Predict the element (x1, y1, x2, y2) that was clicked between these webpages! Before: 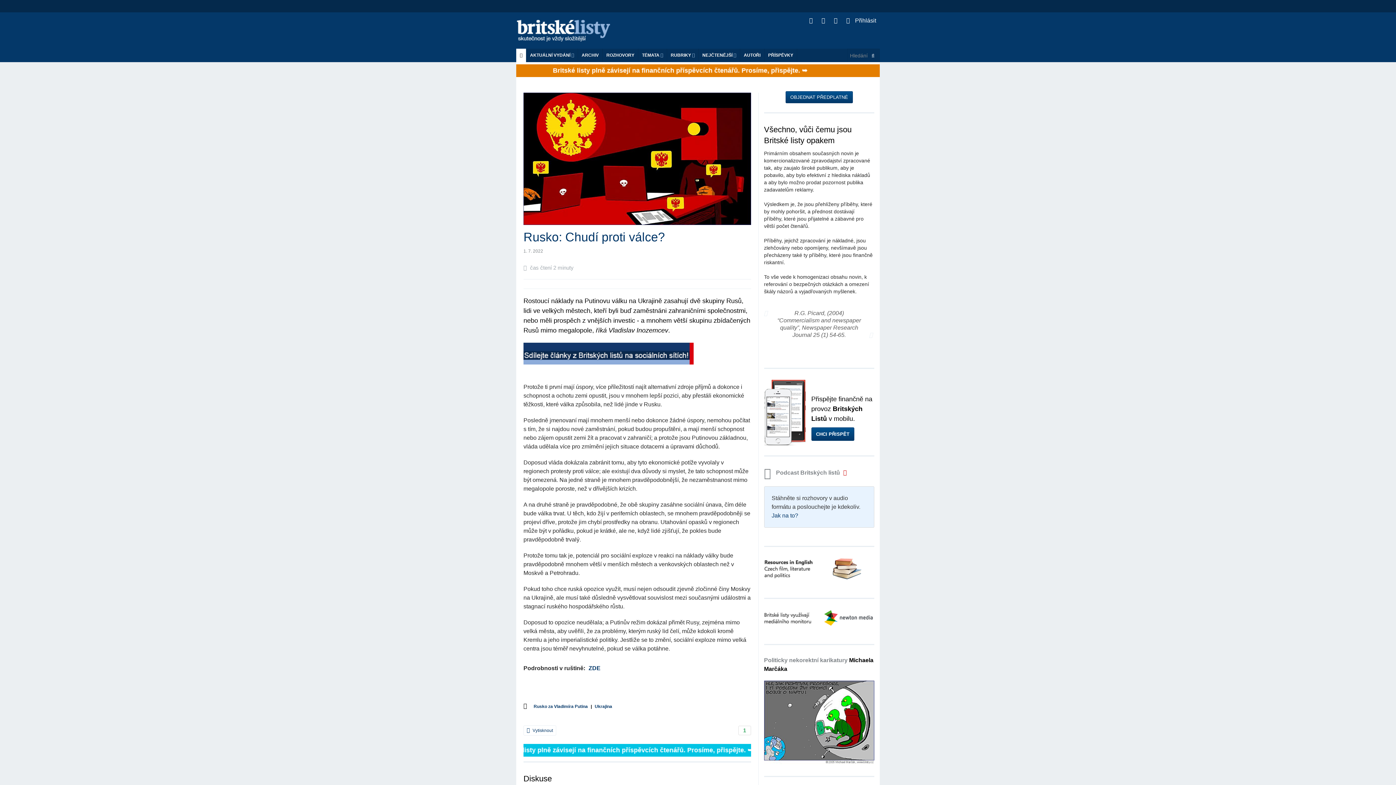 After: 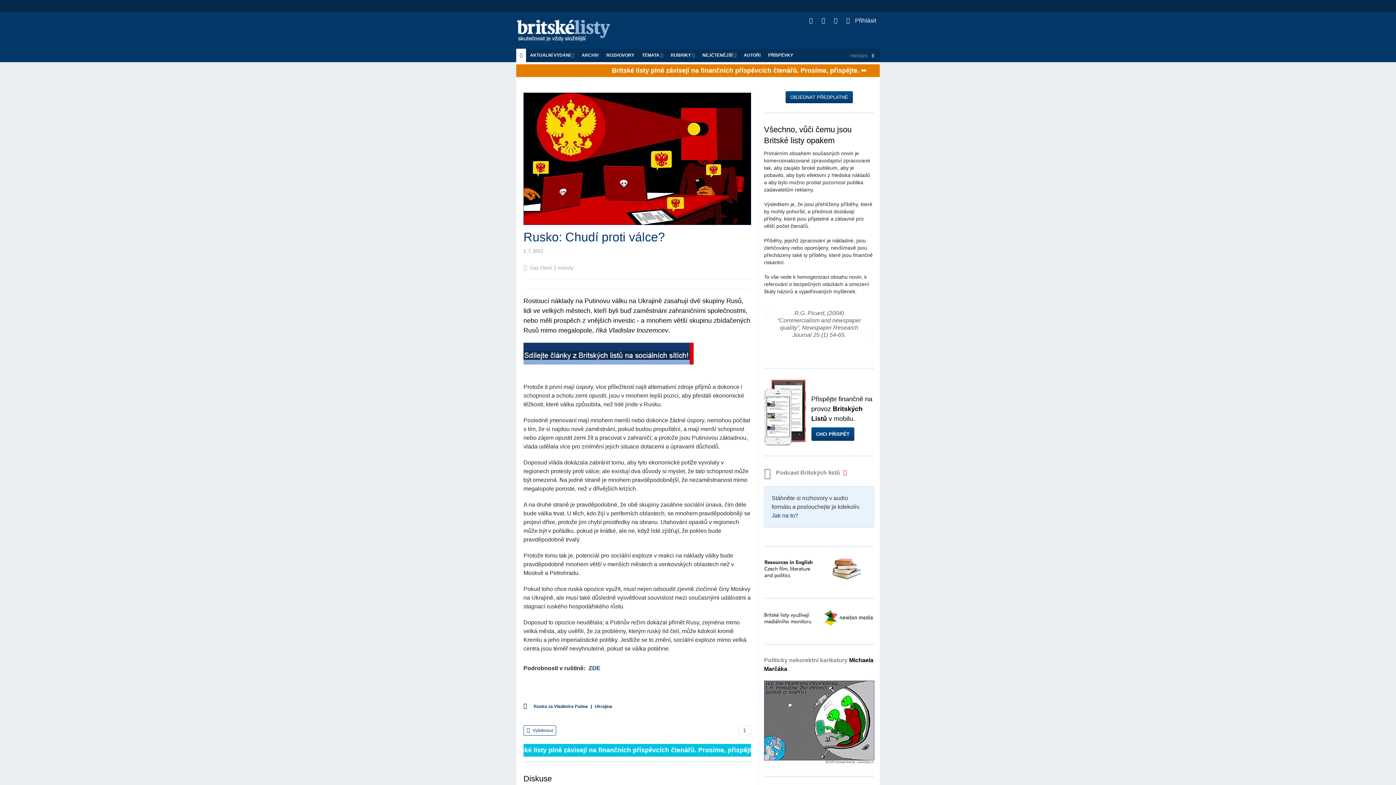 Action: label:  Vytisknout bbox: (523, 725, 556, 735)